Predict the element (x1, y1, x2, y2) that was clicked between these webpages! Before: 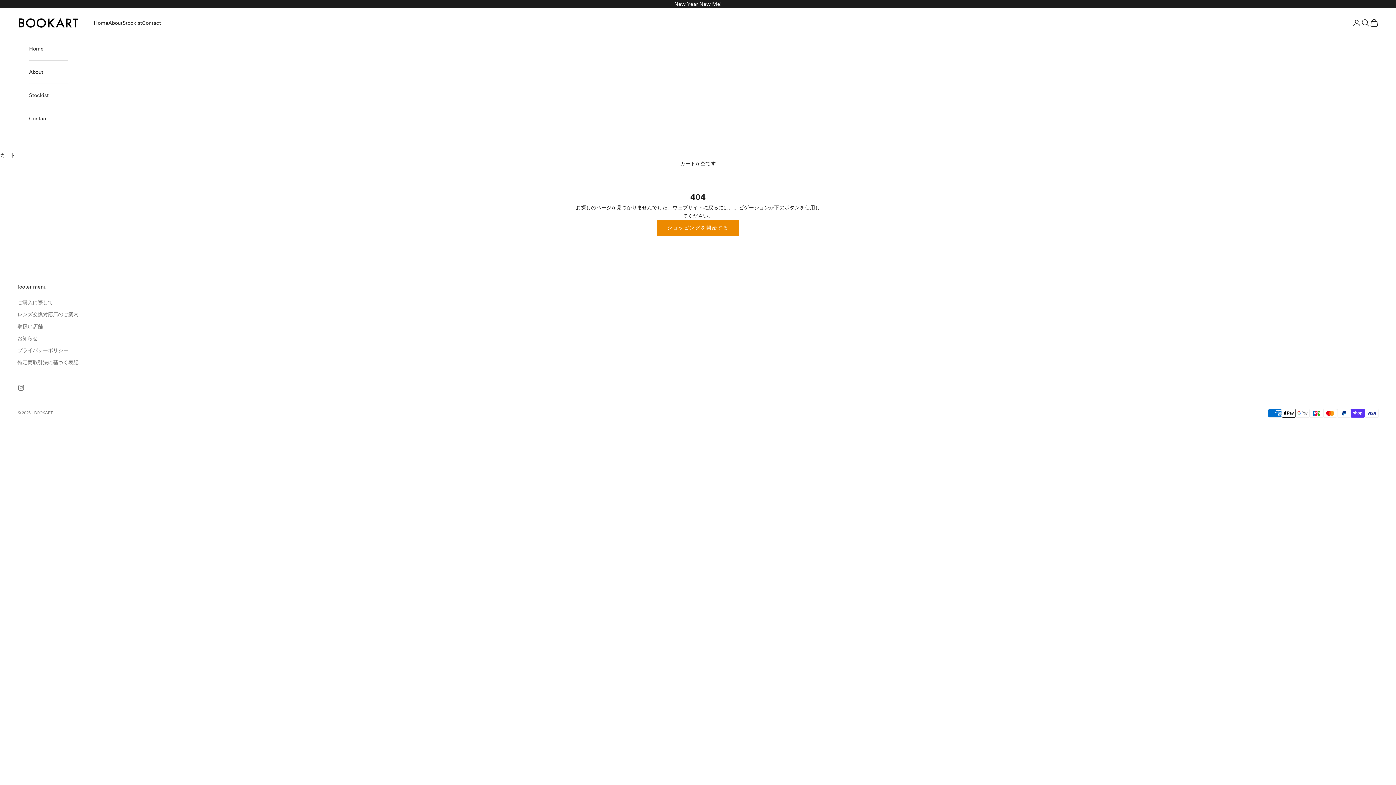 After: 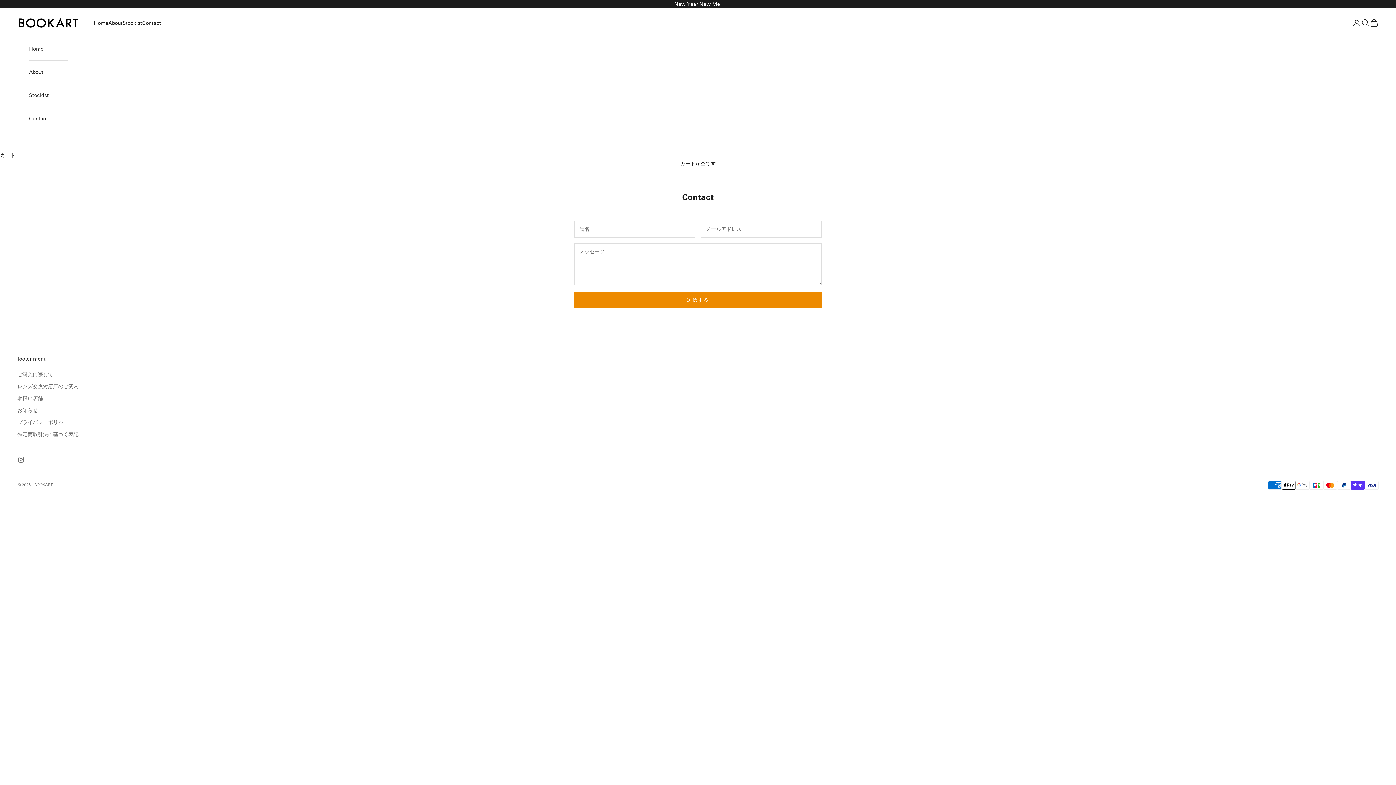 Action: bbox: (29, 107, 67, 130) label: Contact